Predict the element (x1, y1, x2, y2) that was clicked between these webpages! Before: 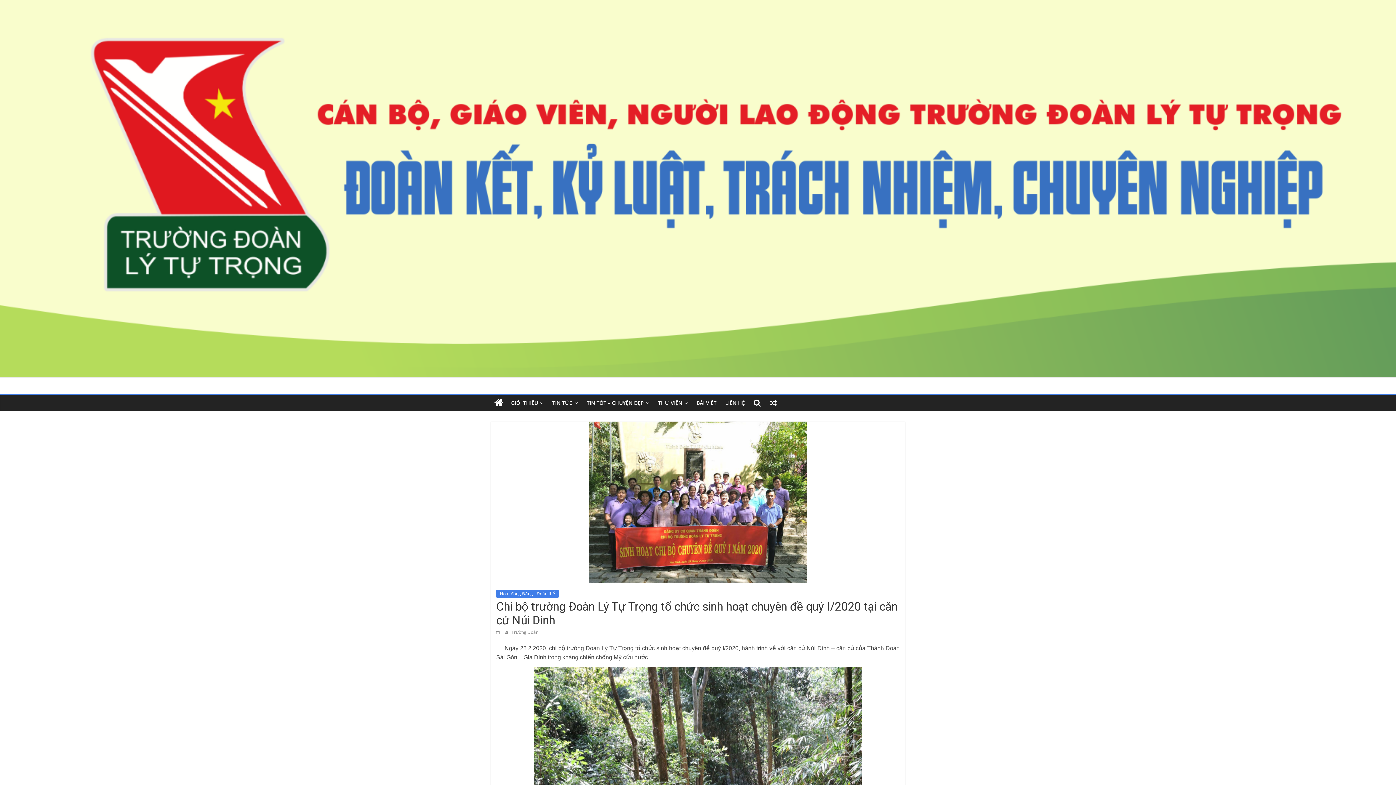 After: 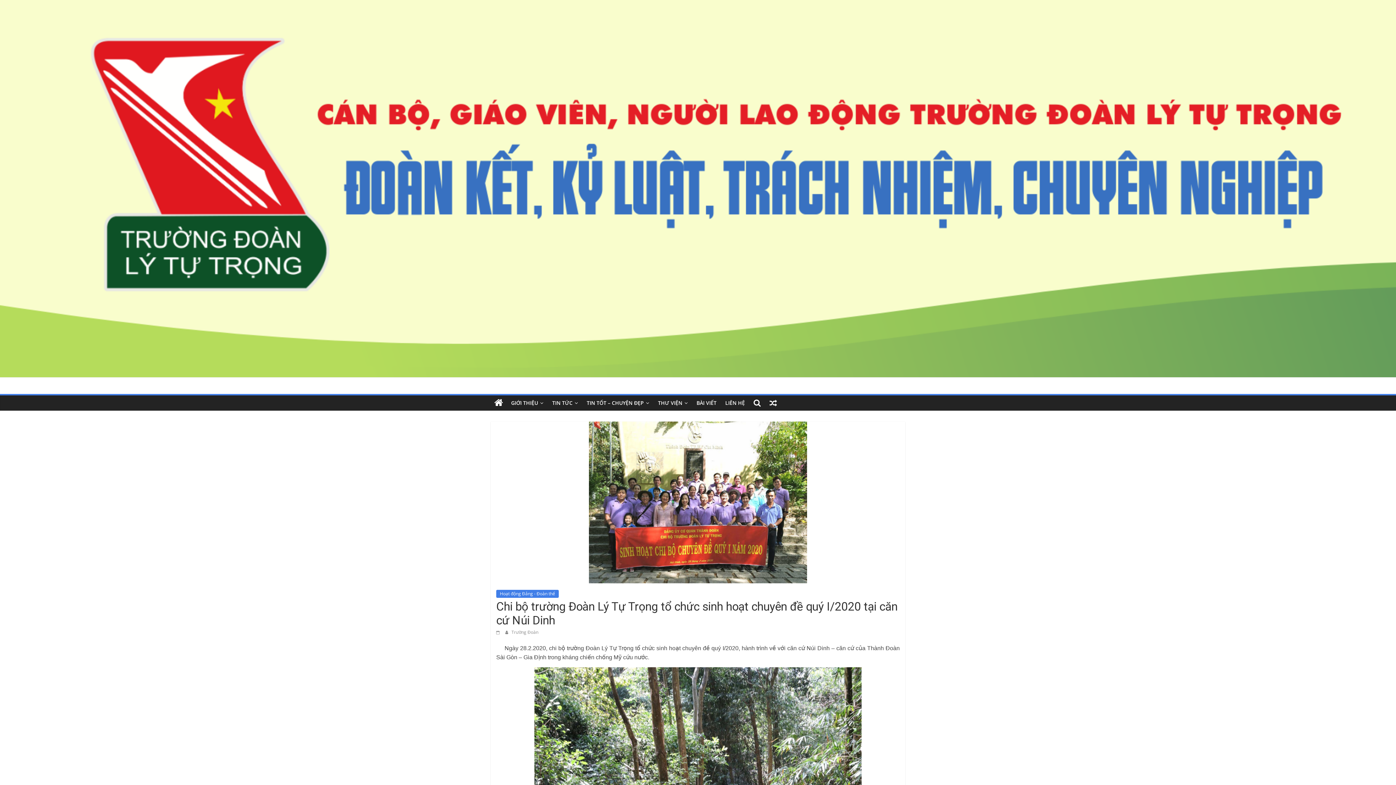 Action: bbox: (496, 629, 501, 635) label:  